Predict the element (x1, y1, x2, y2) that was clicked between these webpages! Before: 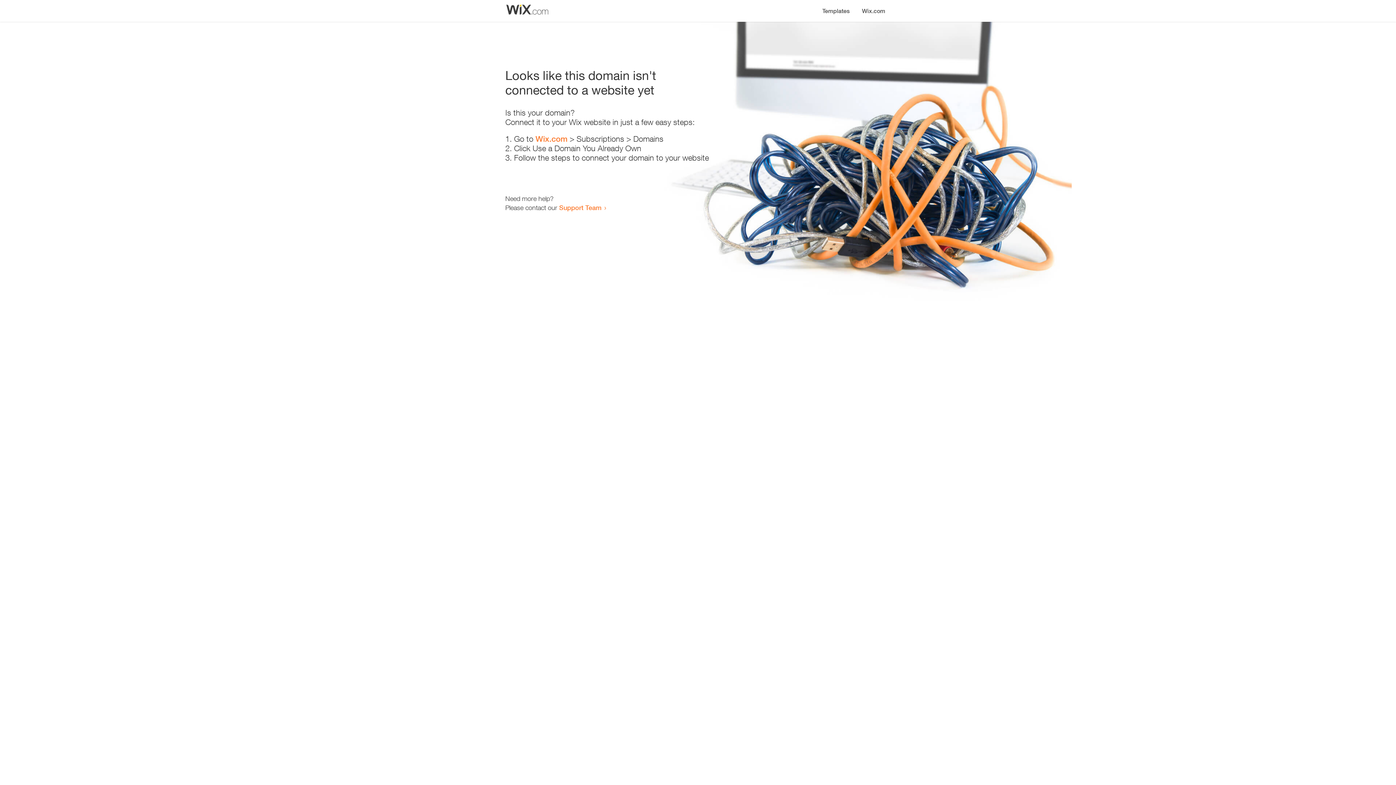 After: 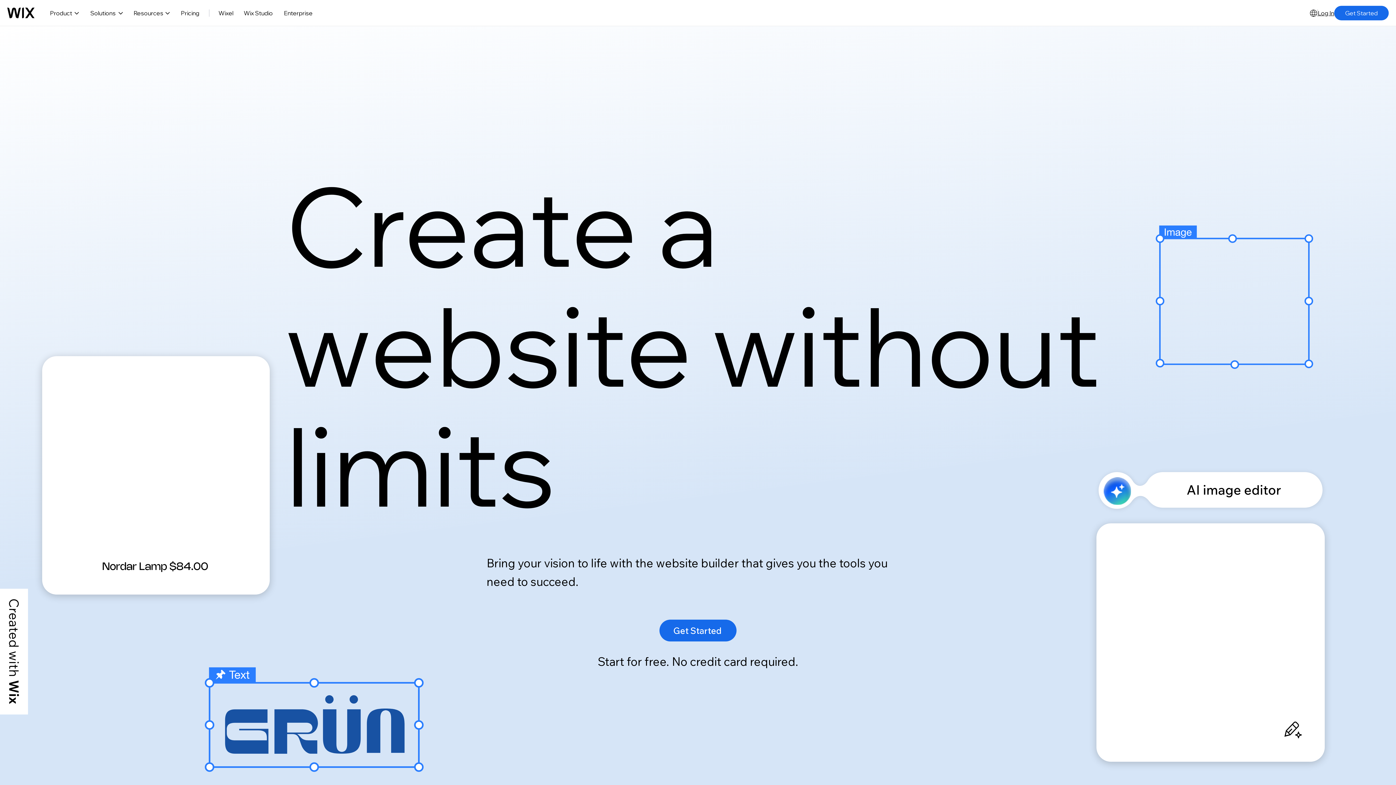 Action: bbox: (535, 134, 567, 143) label: Wix.com